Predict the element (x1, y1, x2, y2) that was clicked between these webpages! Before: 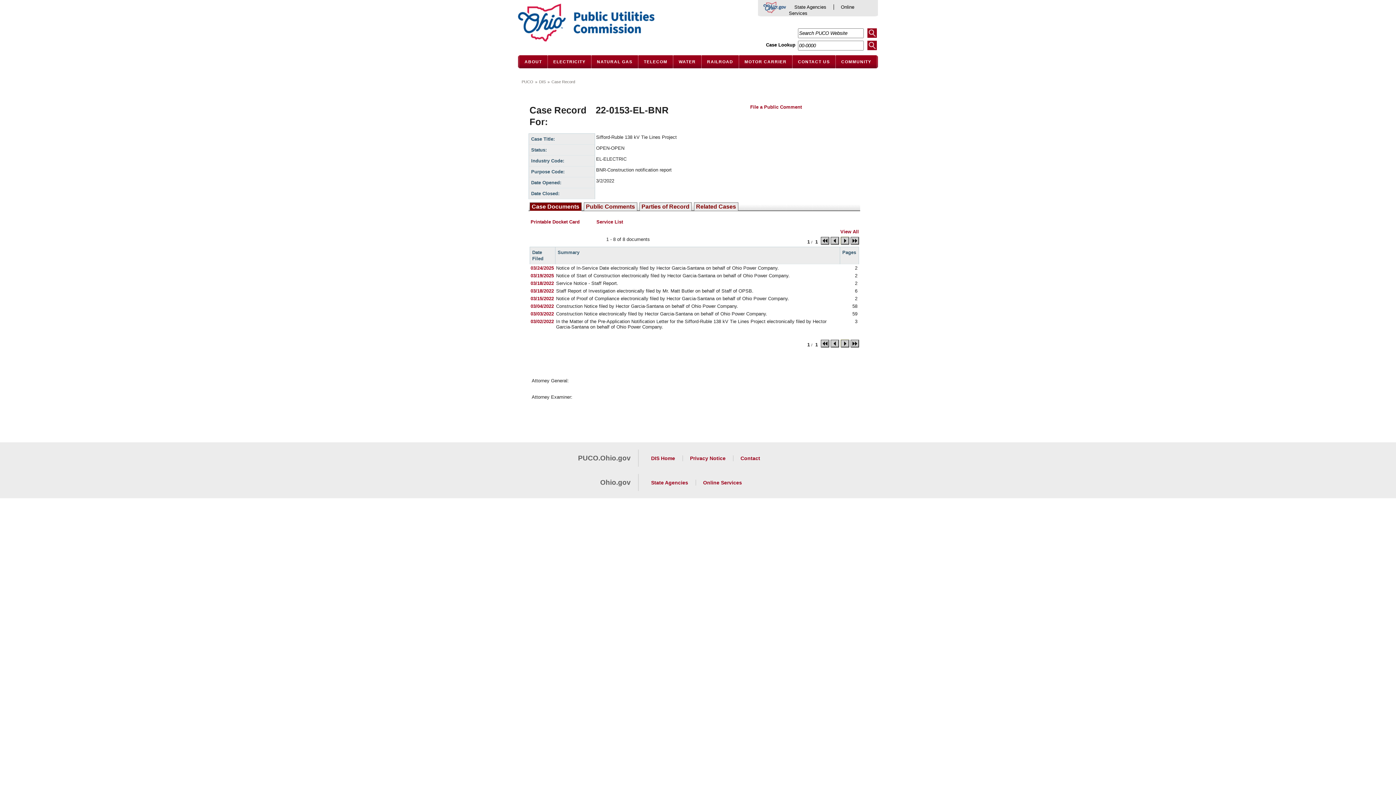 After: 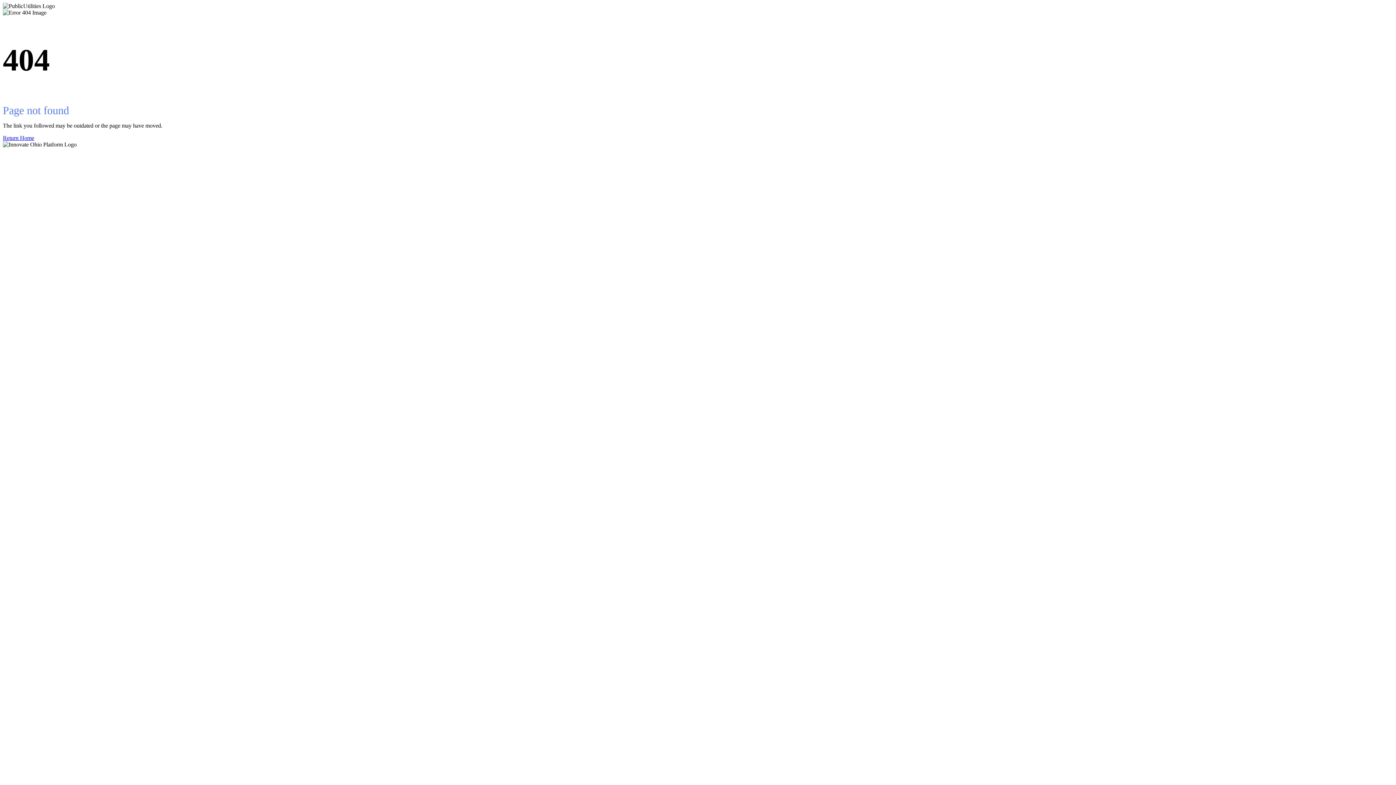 Action: bbox: (548, 55, 591, 68) label: ELECTRICITY